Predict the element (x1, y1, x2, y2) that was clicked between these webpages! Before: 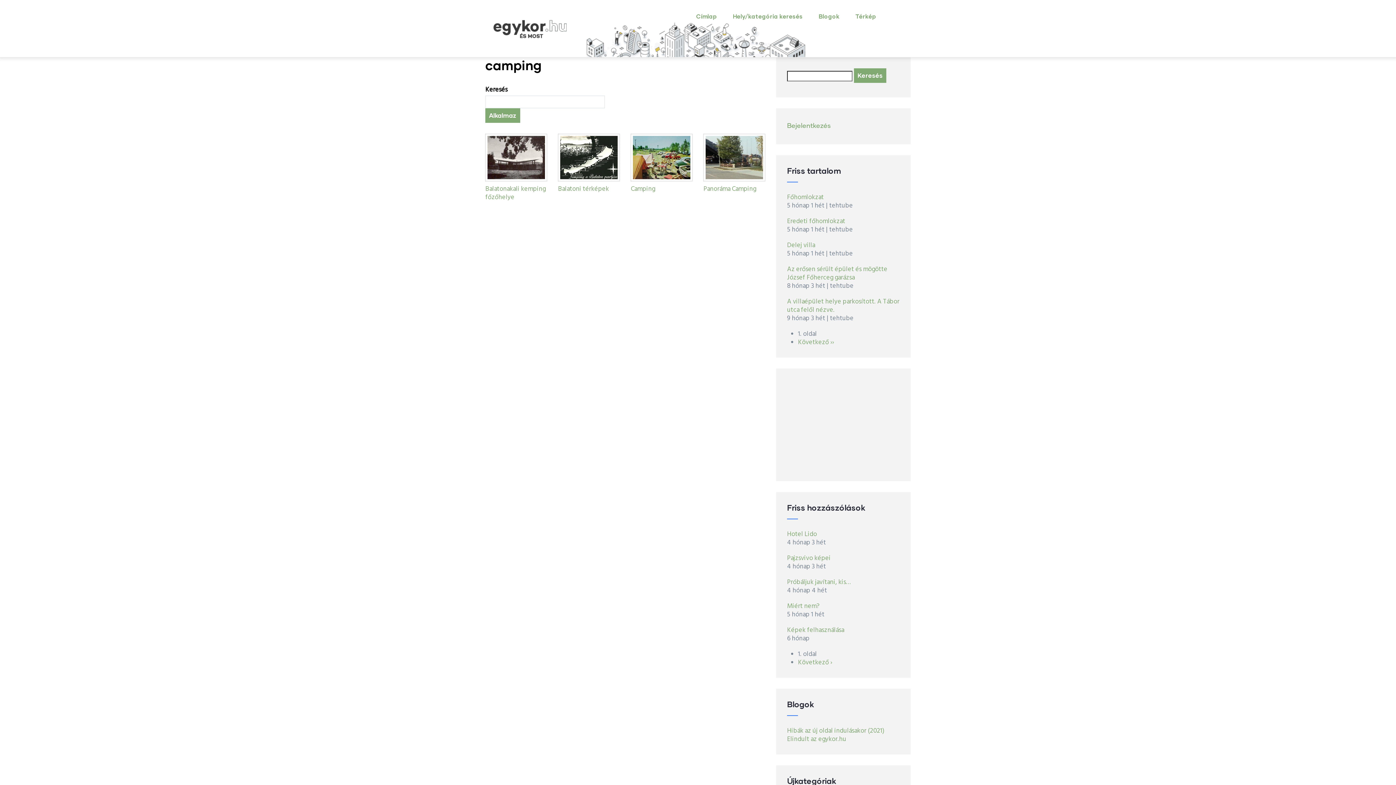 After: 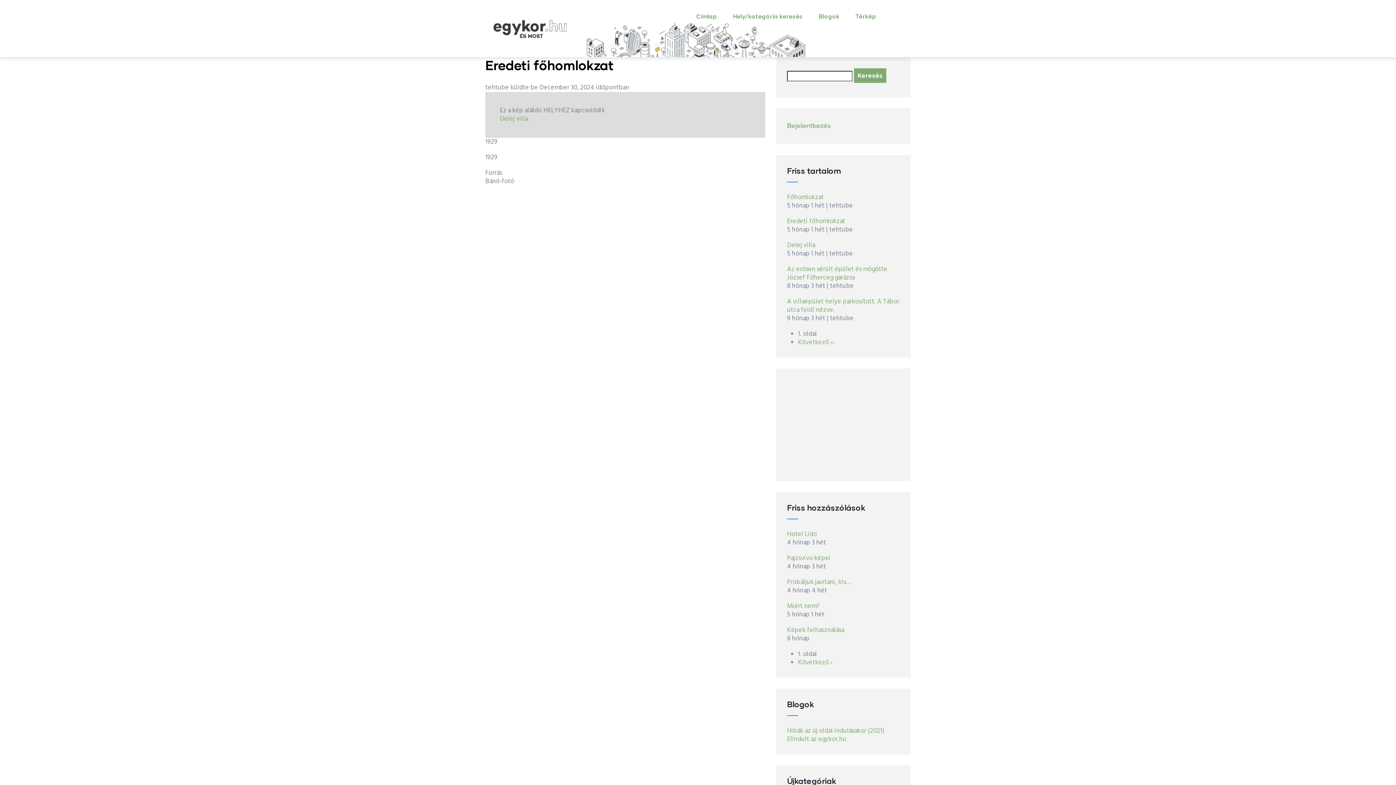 Action: label: Eredeti főhomlokzat bbox: (787, 216, 845, 226)